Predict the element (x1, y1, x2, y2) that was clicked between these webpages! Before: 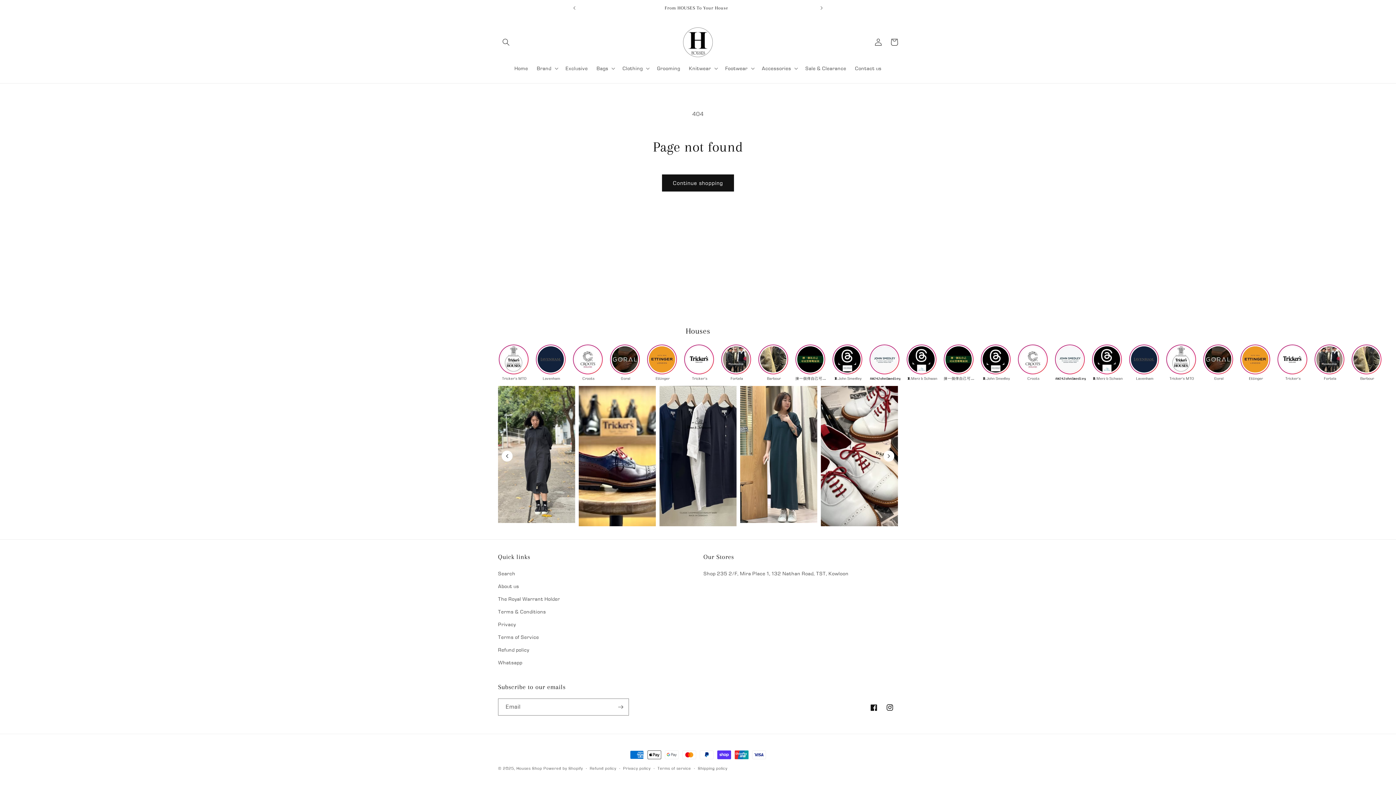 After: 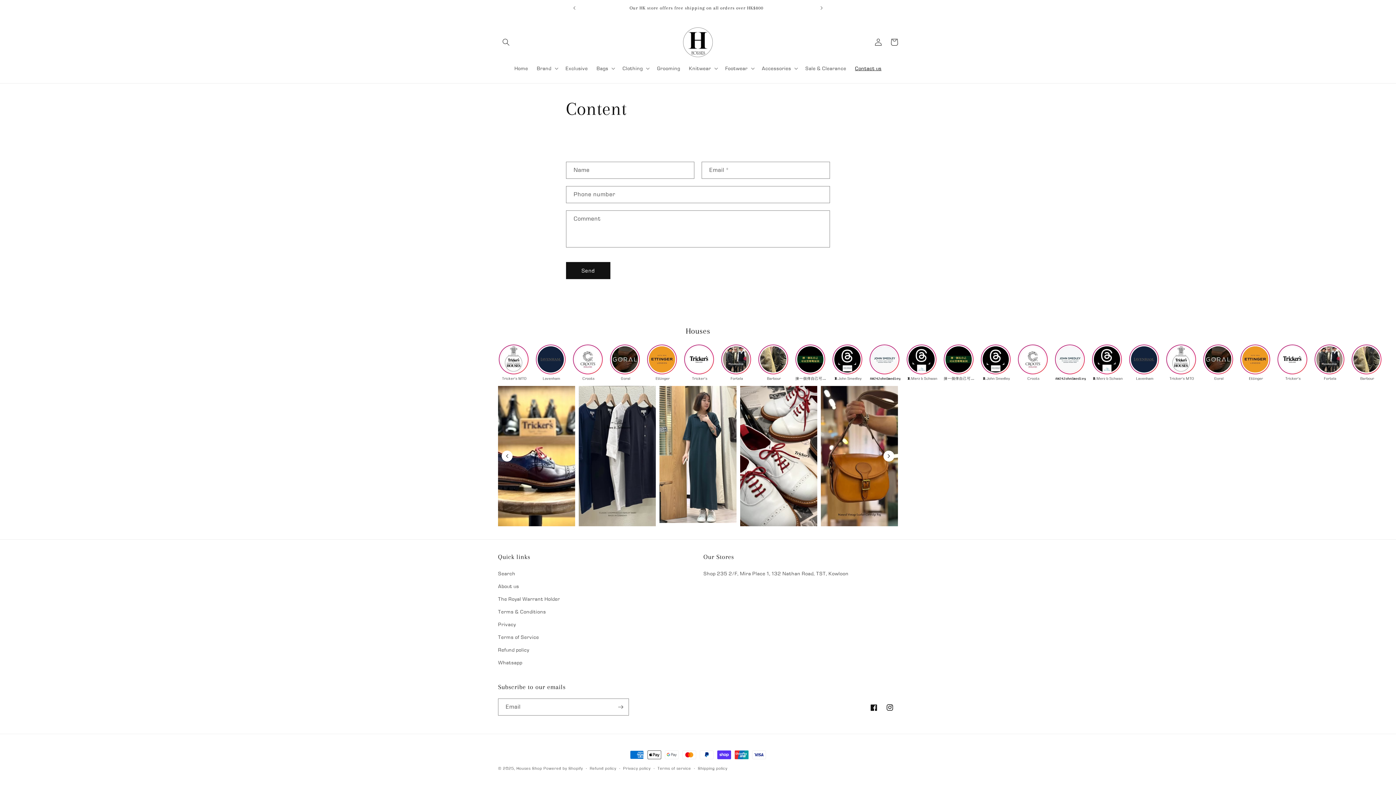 Action: label: Contact us bbox: (850, 60, 886, 76)